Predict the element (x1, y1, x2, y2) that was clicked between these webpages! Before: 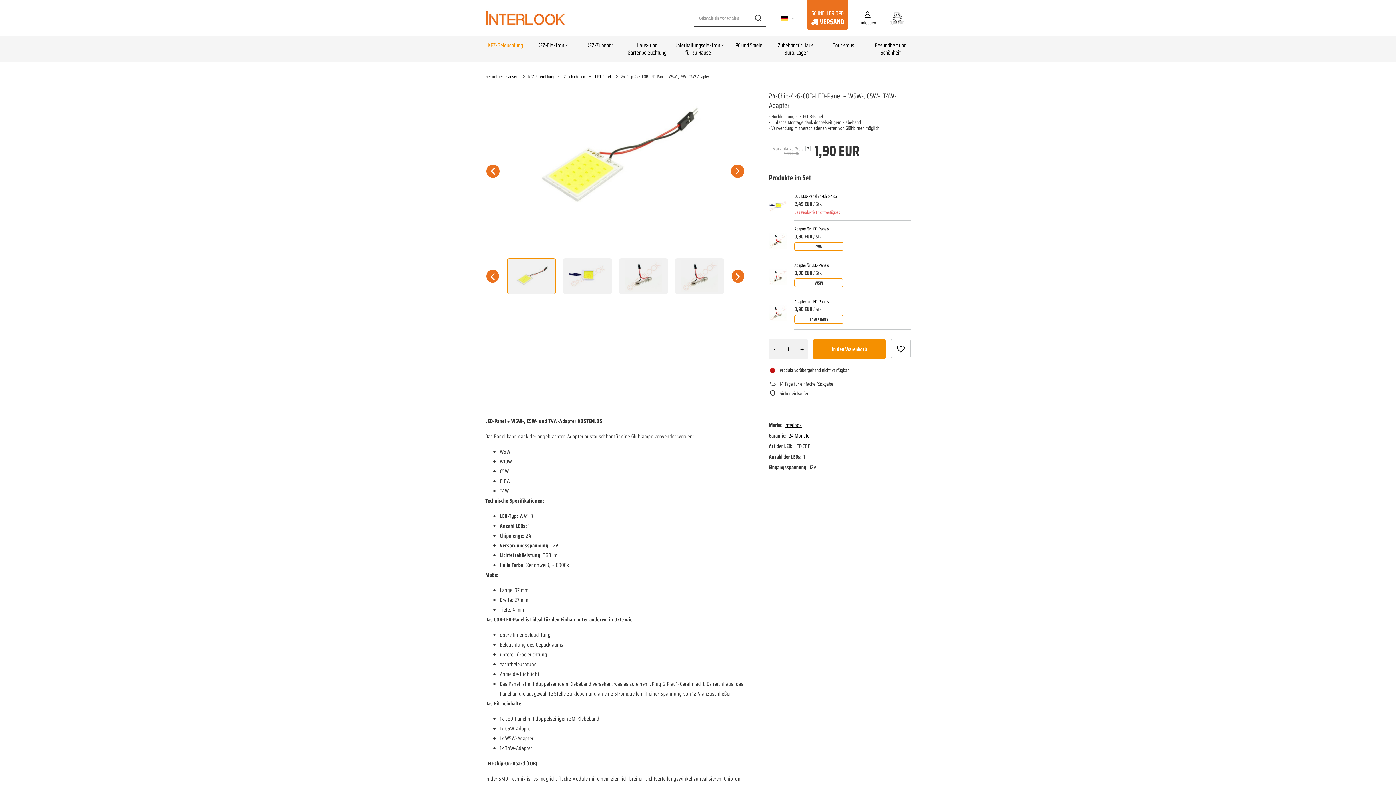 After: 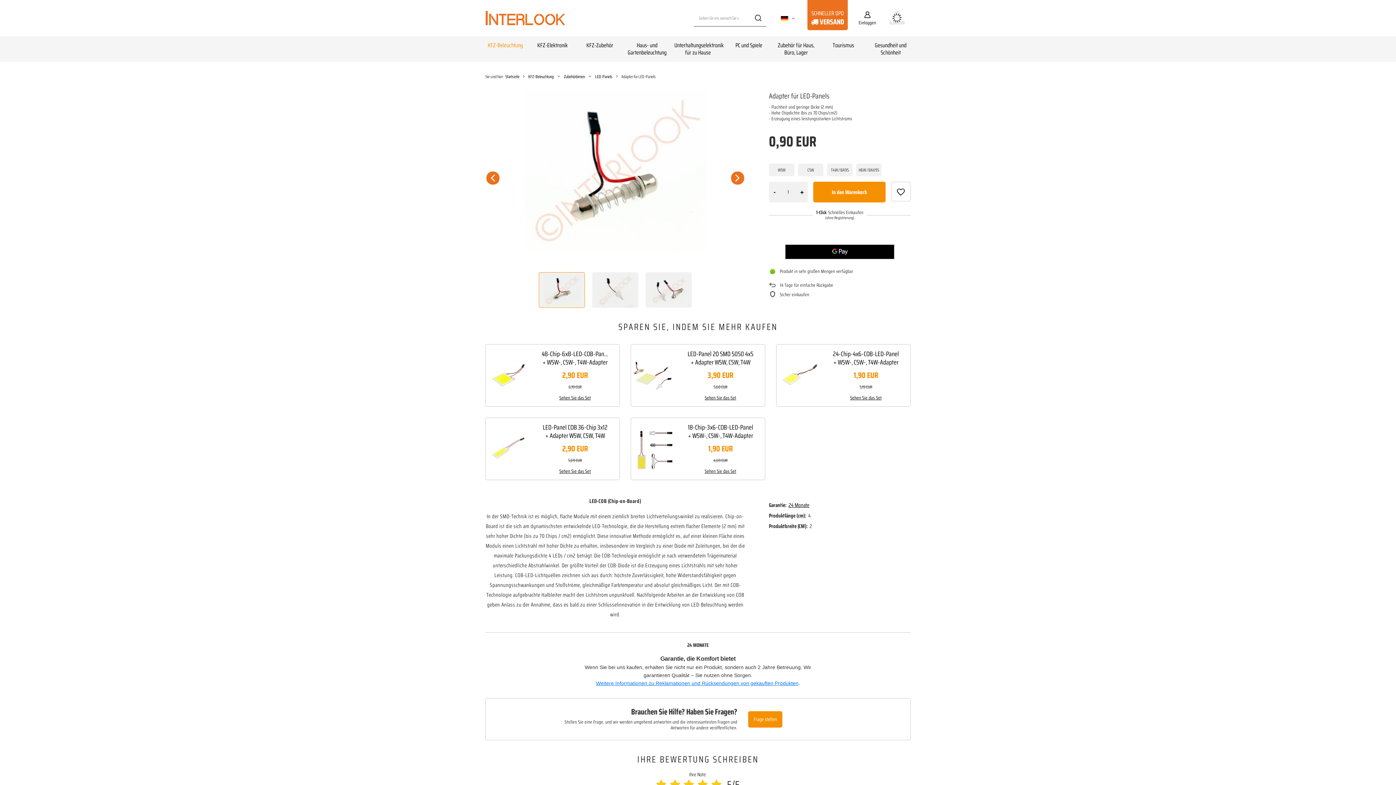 Action: bbox: (769, 226, 787, 255)